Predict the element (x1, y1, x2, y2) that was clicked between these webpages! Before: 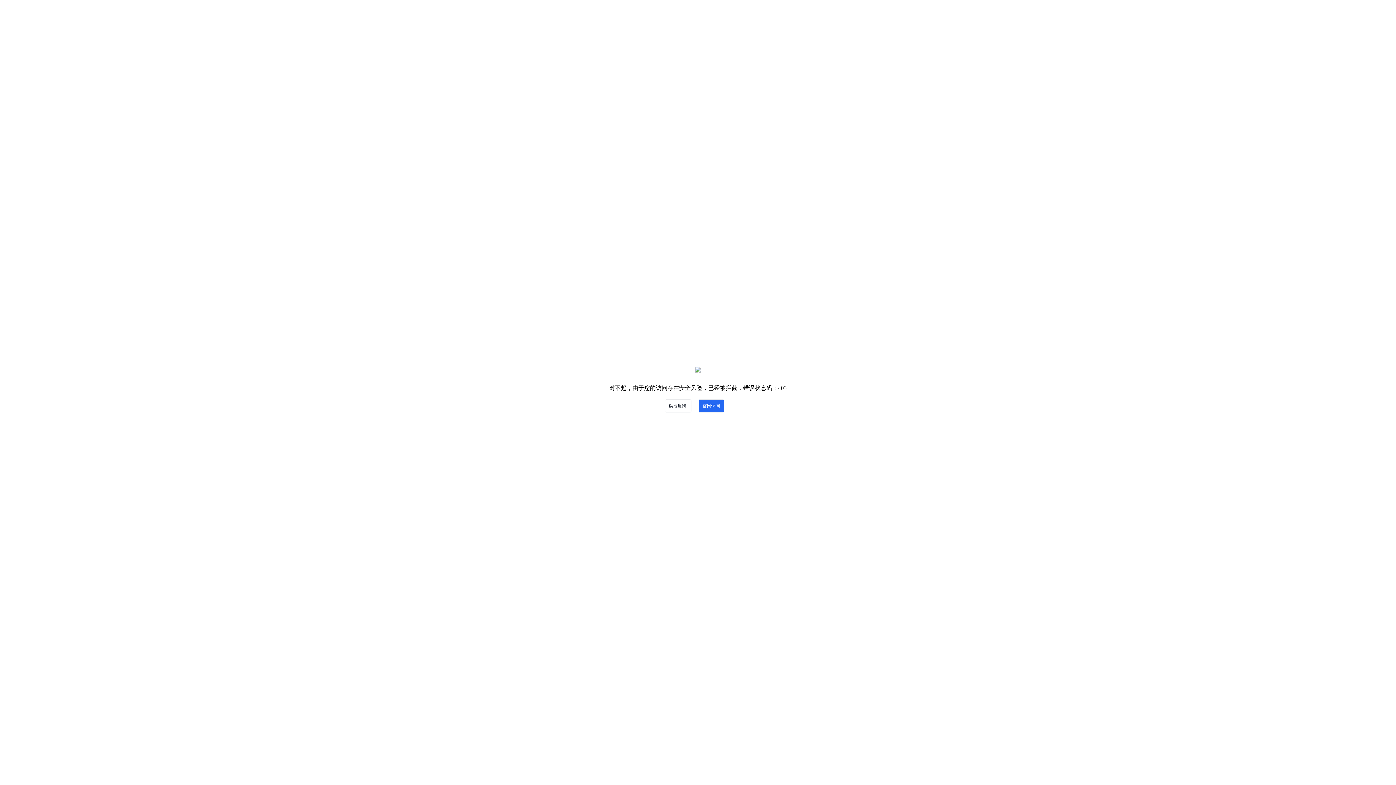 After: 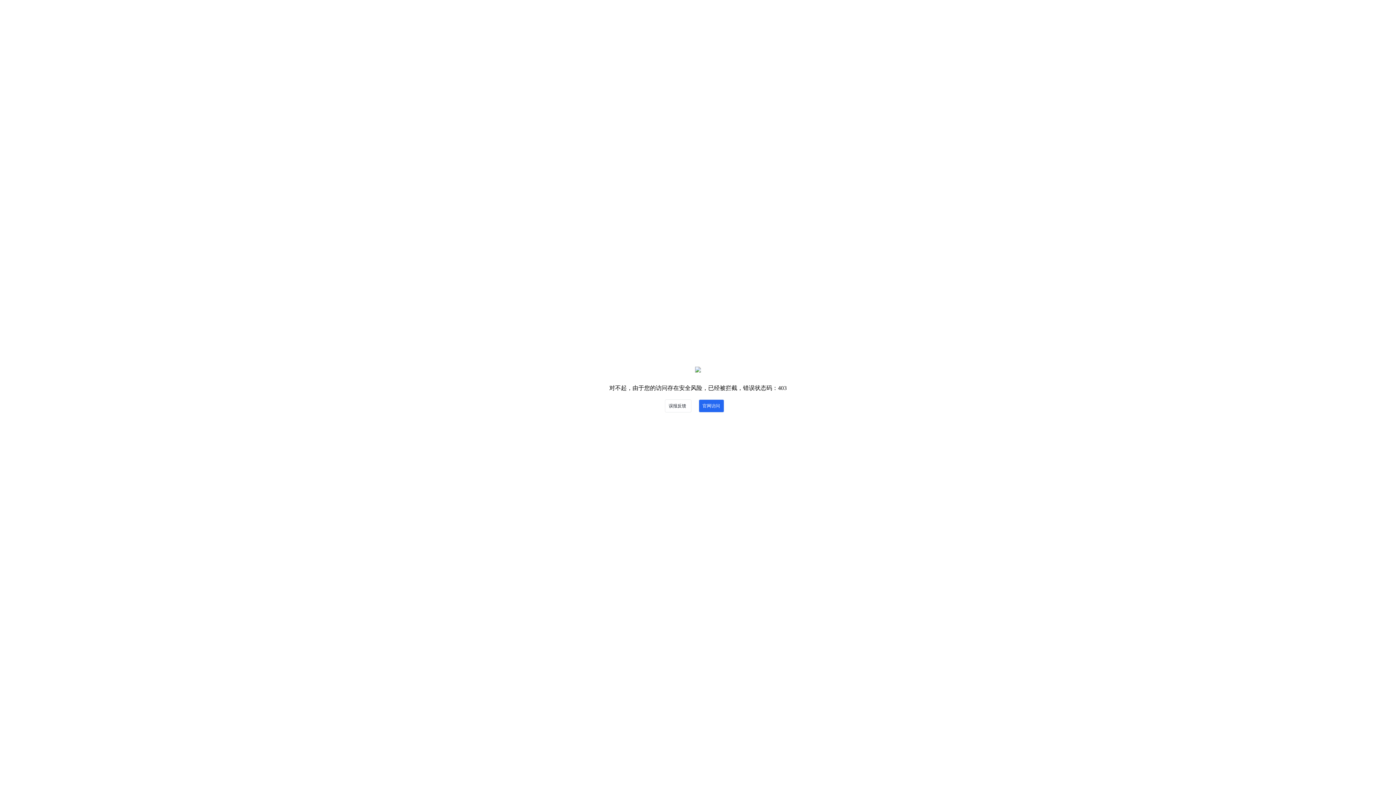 Action: label: 官网访问 bbox: (698, 399, 724, 412)